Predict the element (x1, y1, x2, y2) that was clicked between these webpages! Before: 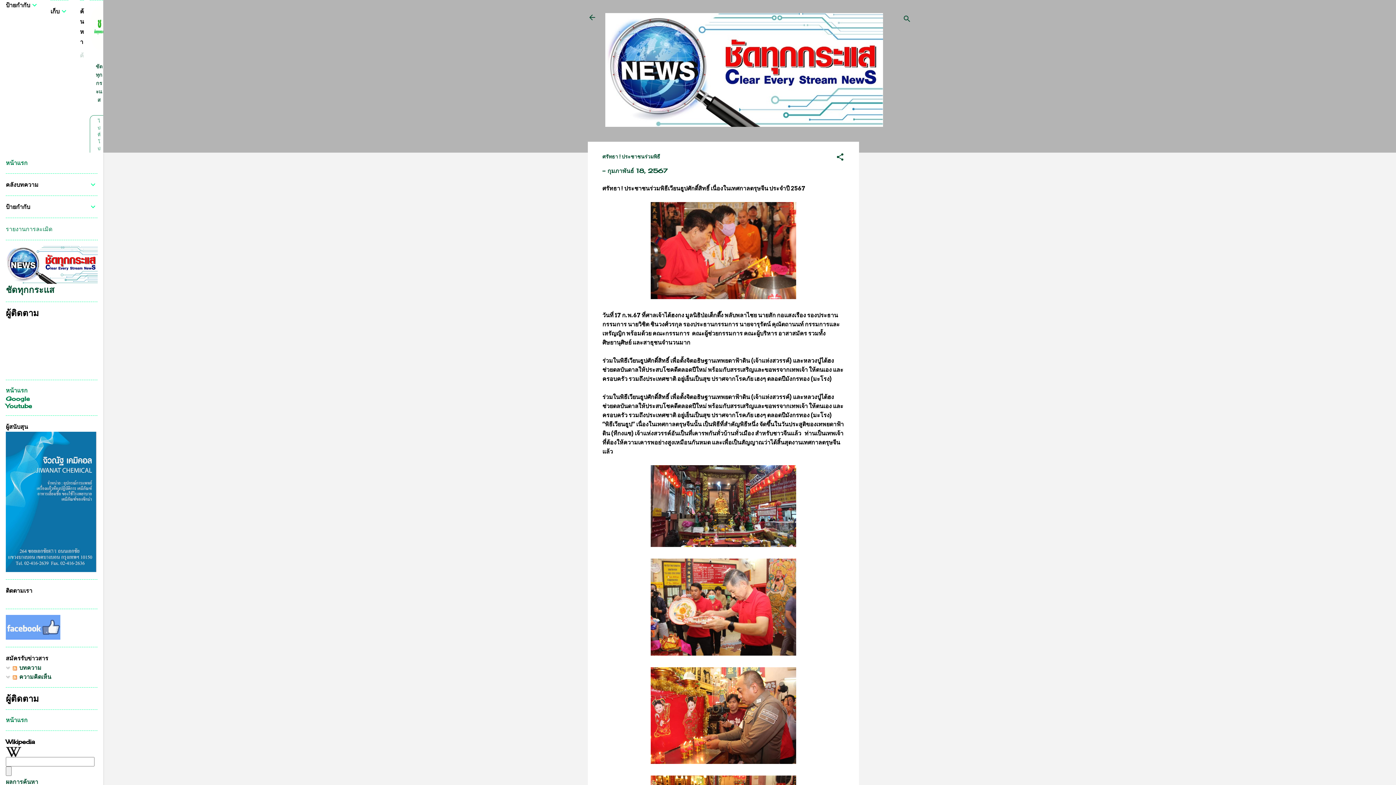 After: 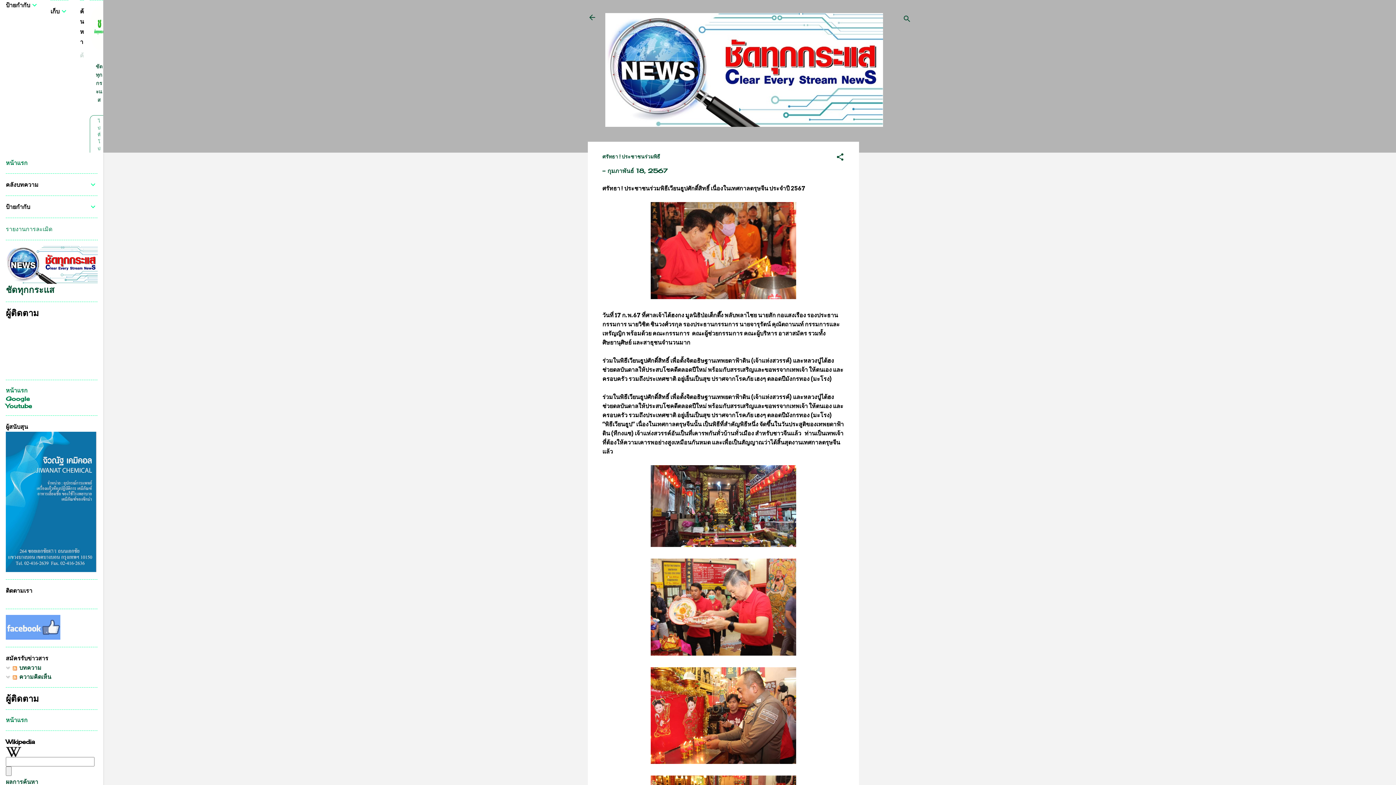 Action: bbox: (607, 167, 667, 174) label: กุมภาพันธ์ 18, 2567